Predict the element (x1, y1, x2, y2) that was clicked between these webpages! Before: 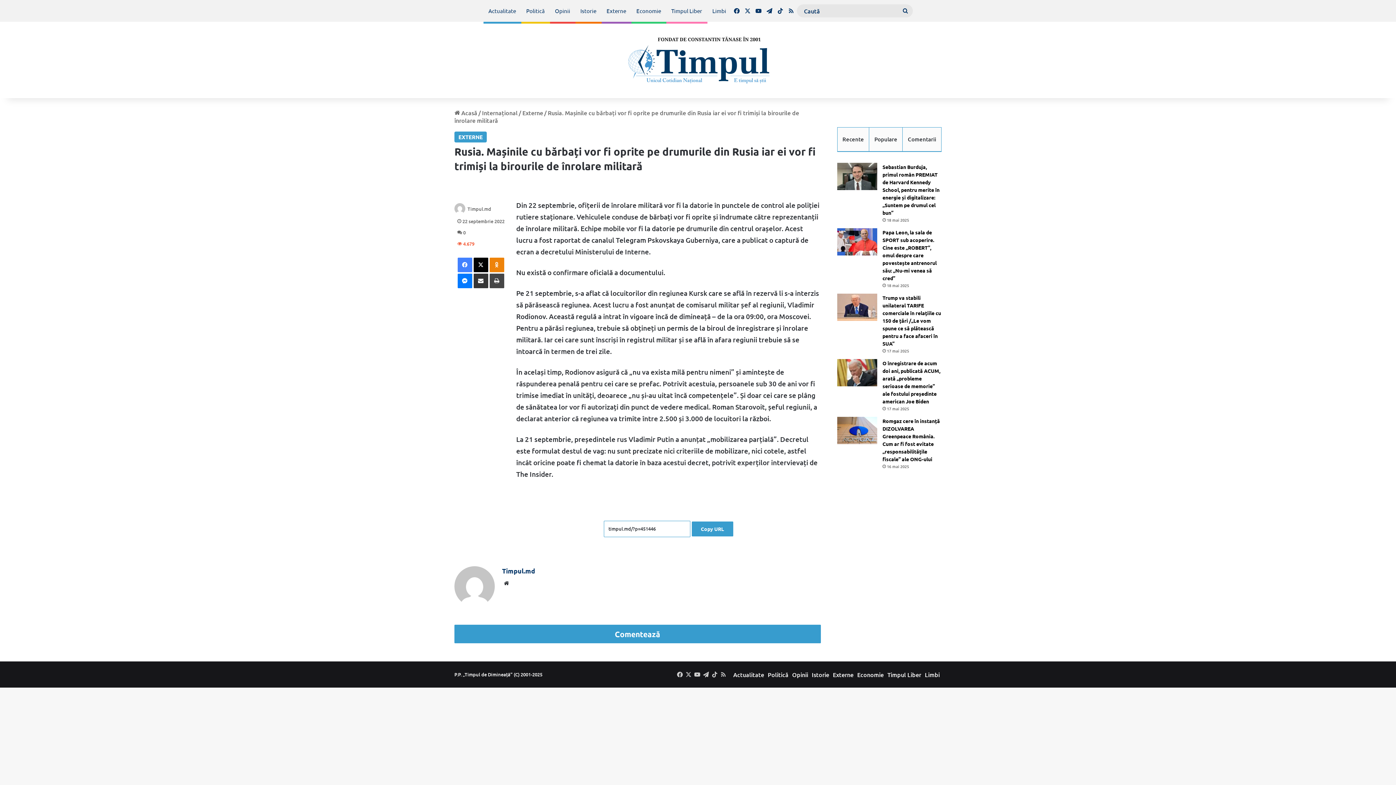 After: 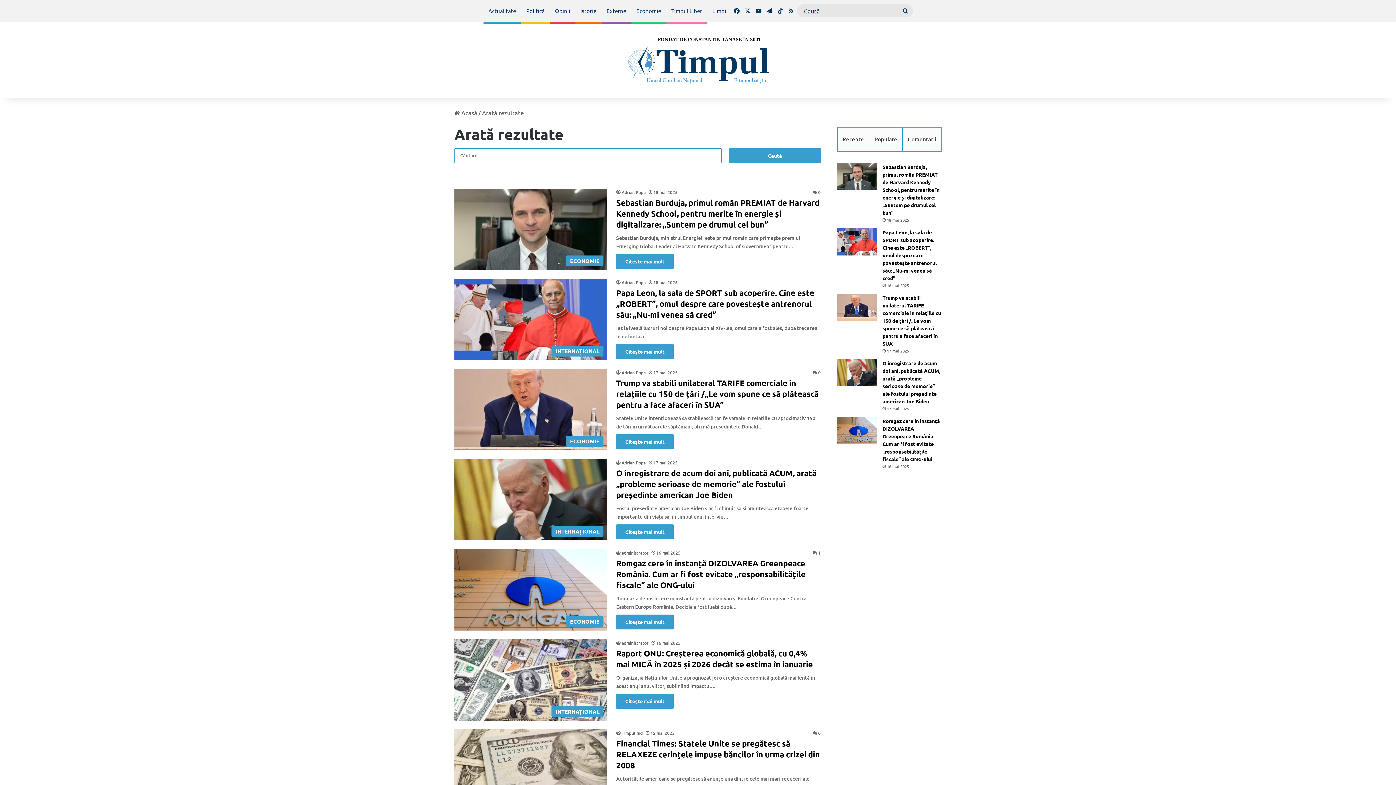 Action: bbox: (898, 4, 912, 17) label: Caută